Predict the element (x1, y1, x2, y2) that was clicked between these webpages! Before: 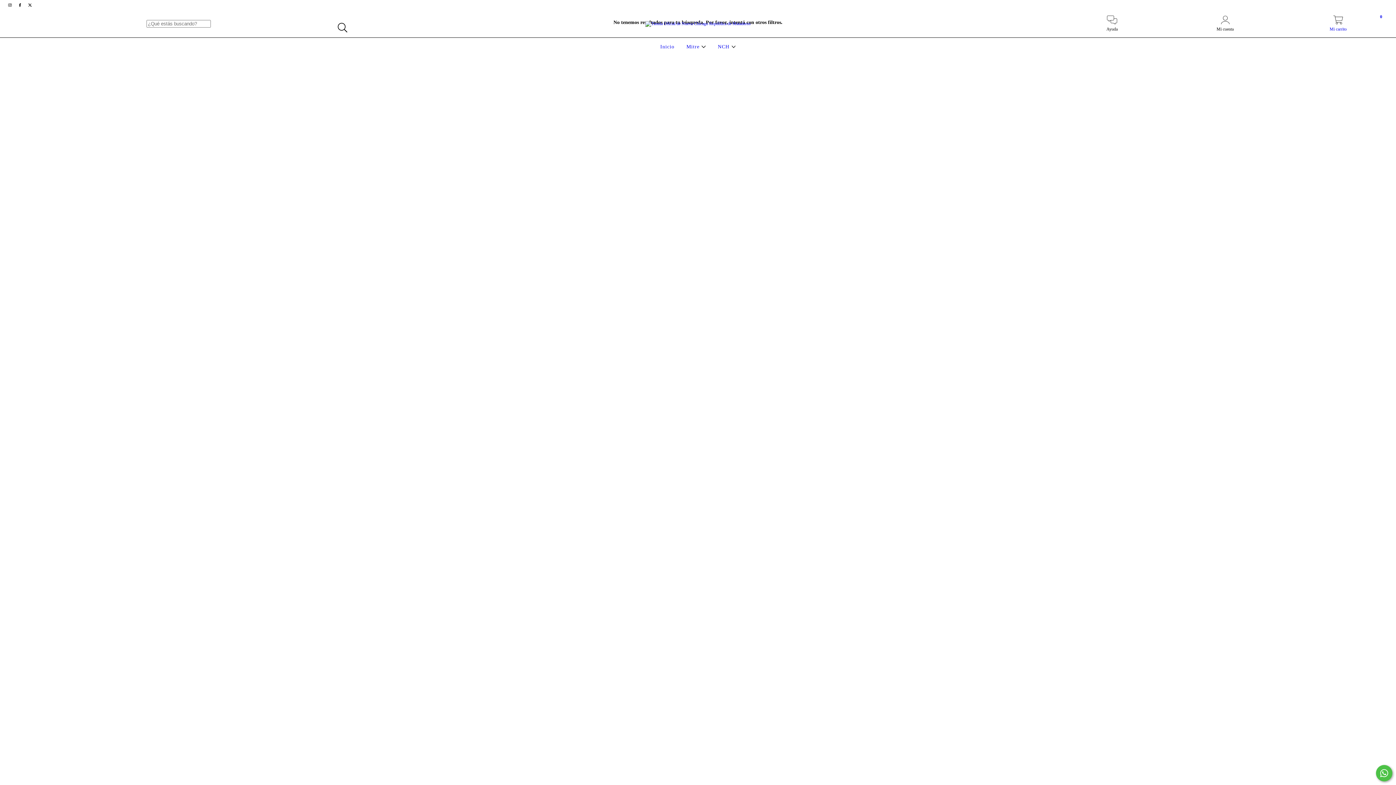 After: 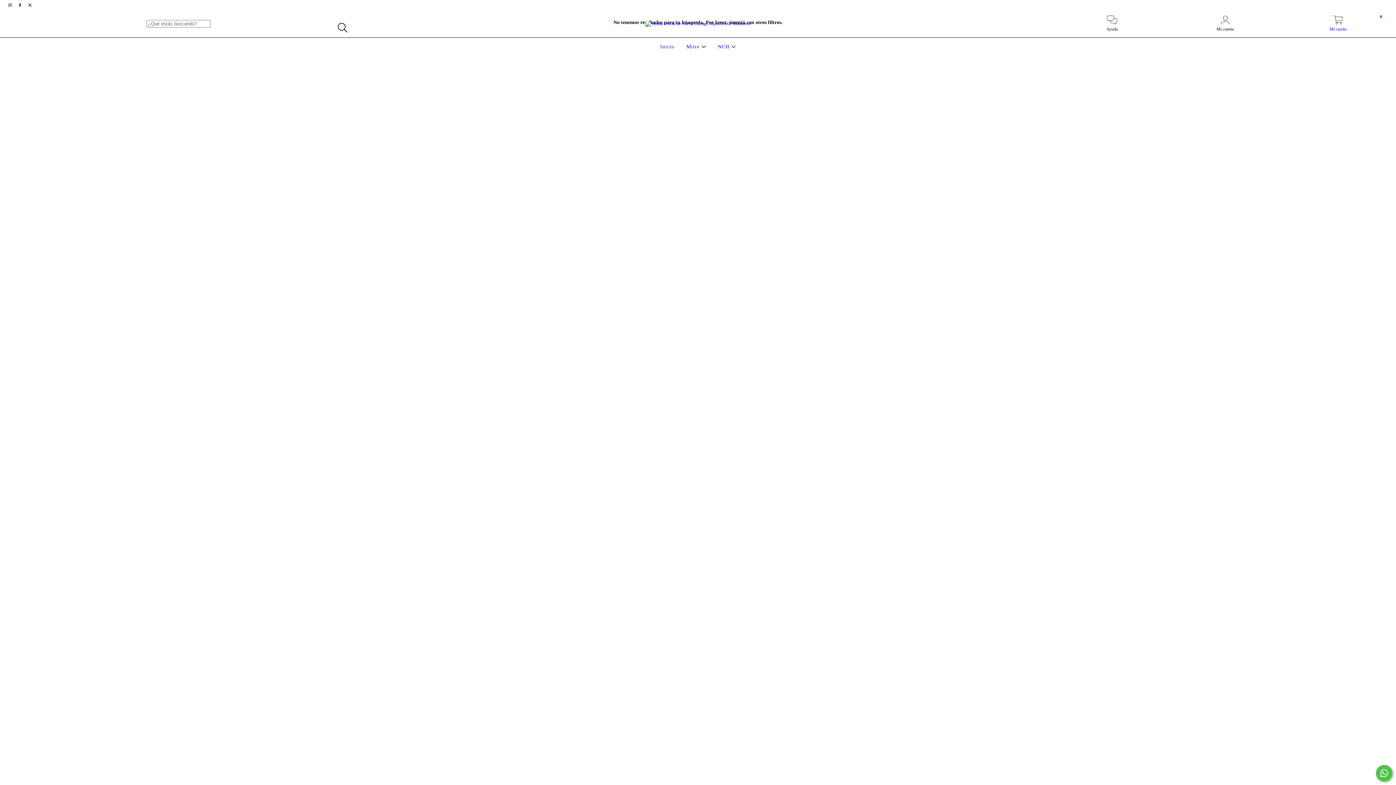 Action: label: Comunicate por WhatsApp bbox: (1376, 765, 1392, 781)